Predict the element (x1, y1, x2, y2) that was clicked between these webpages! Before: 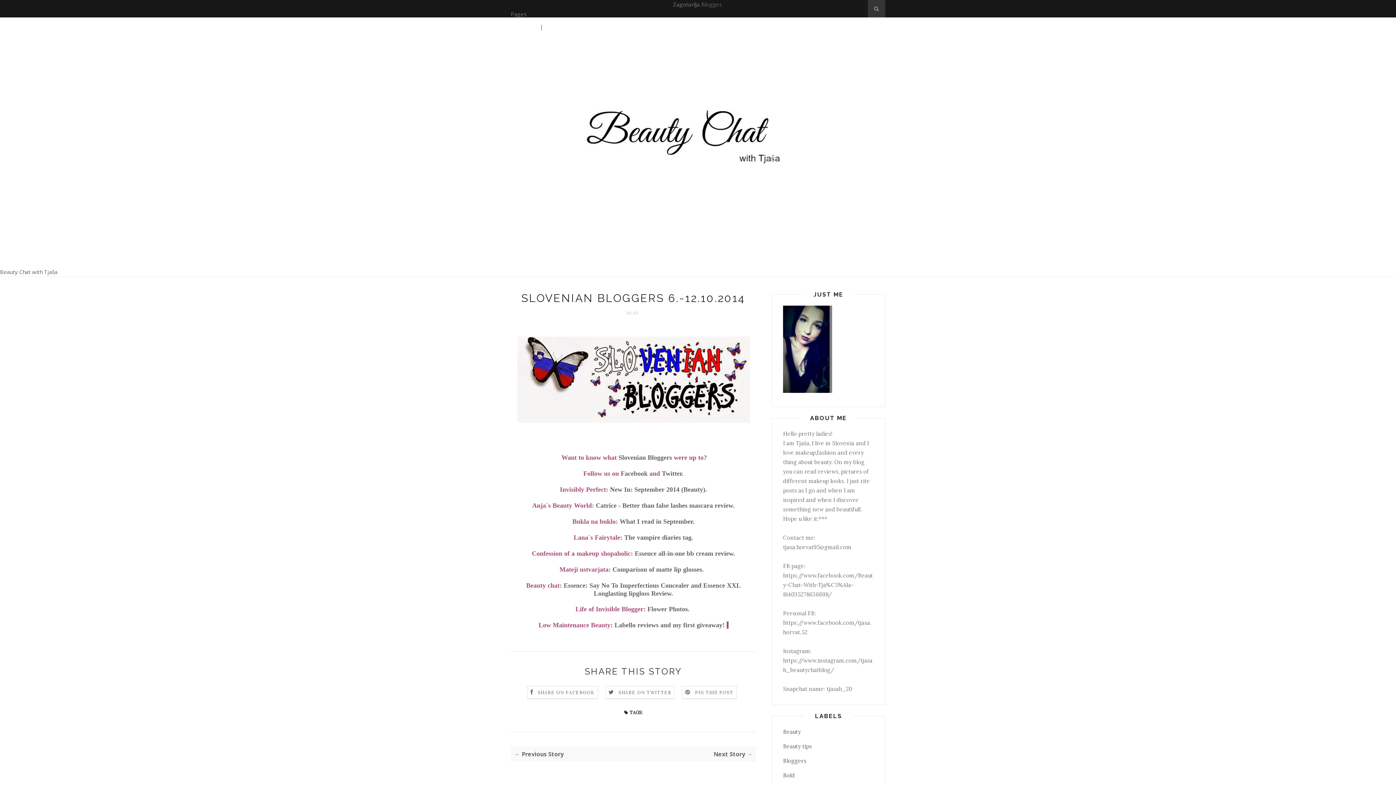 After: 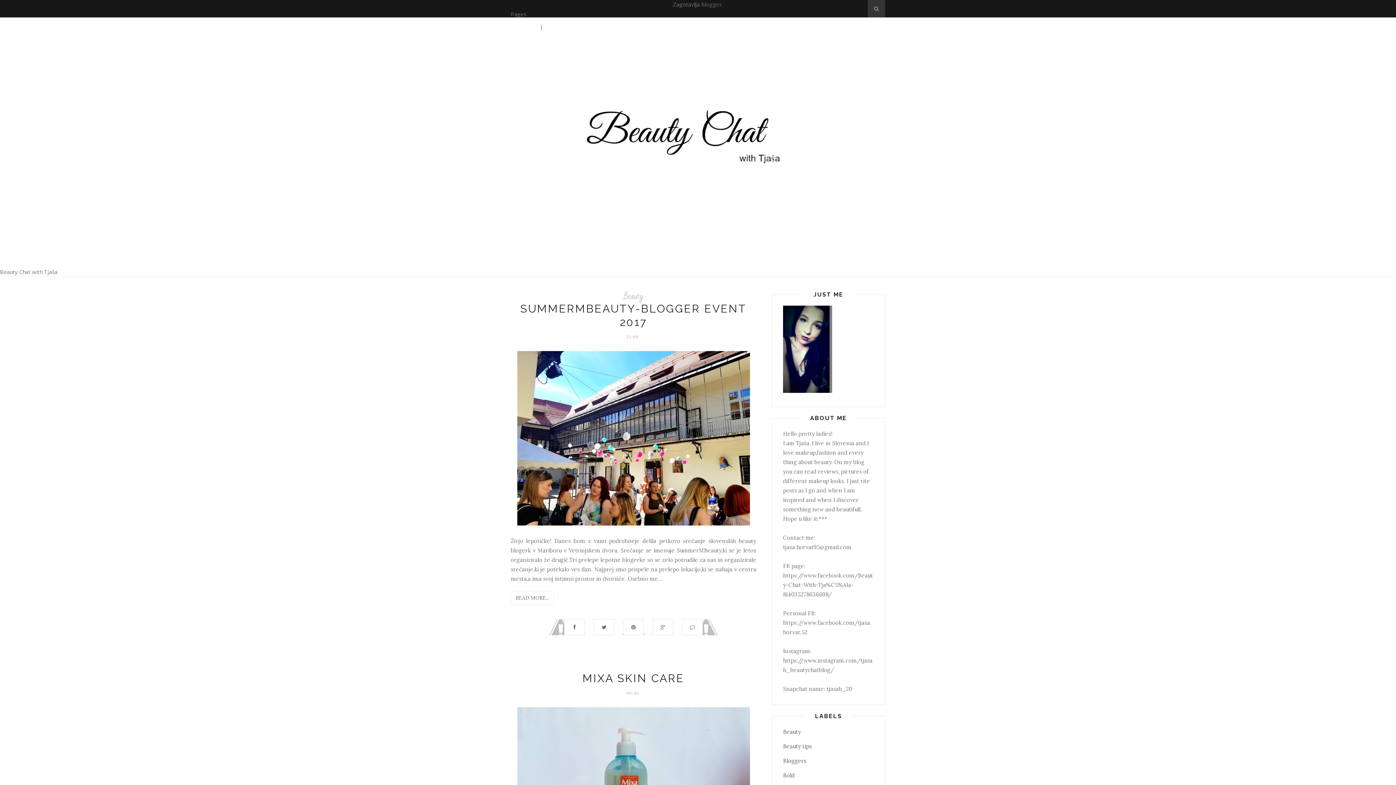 Action: bbox: (510, 32, 885, 252)